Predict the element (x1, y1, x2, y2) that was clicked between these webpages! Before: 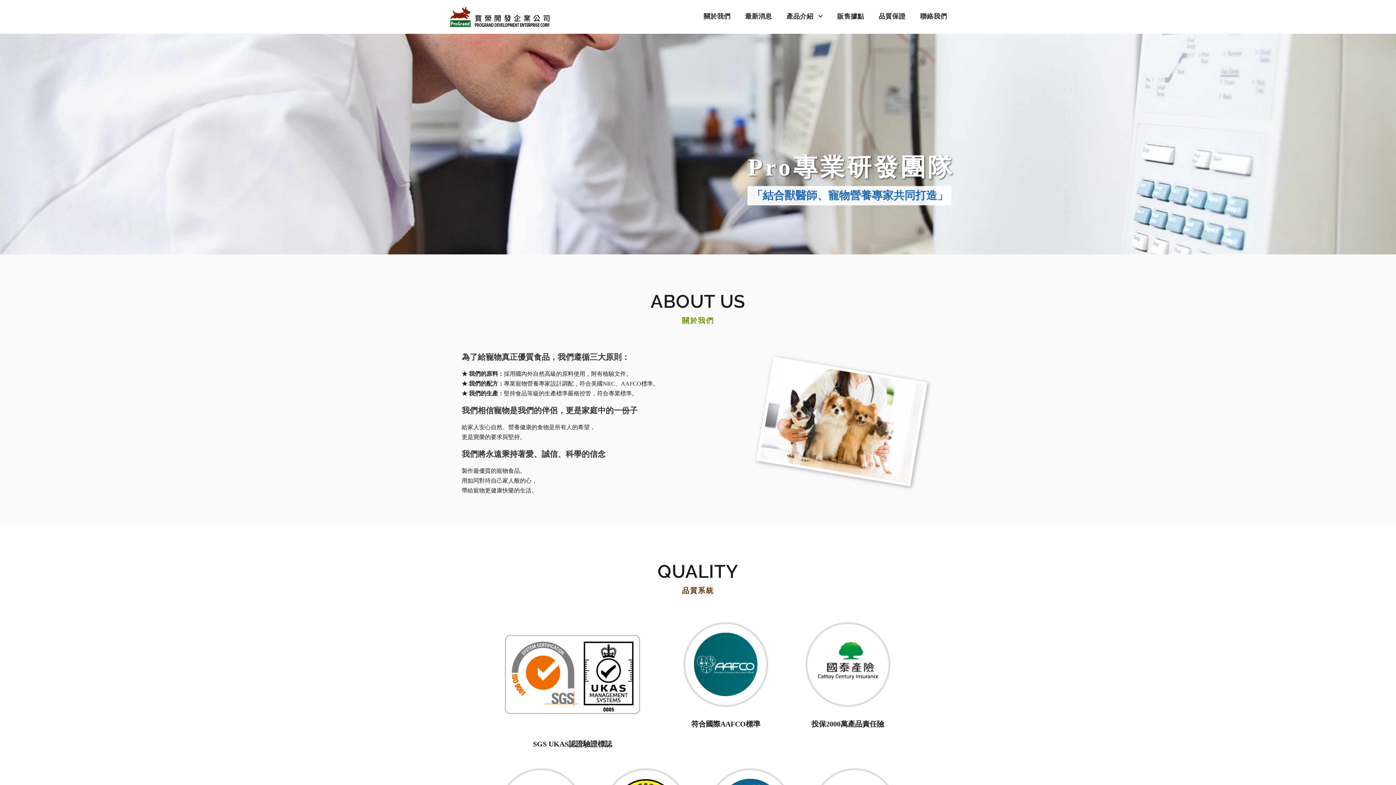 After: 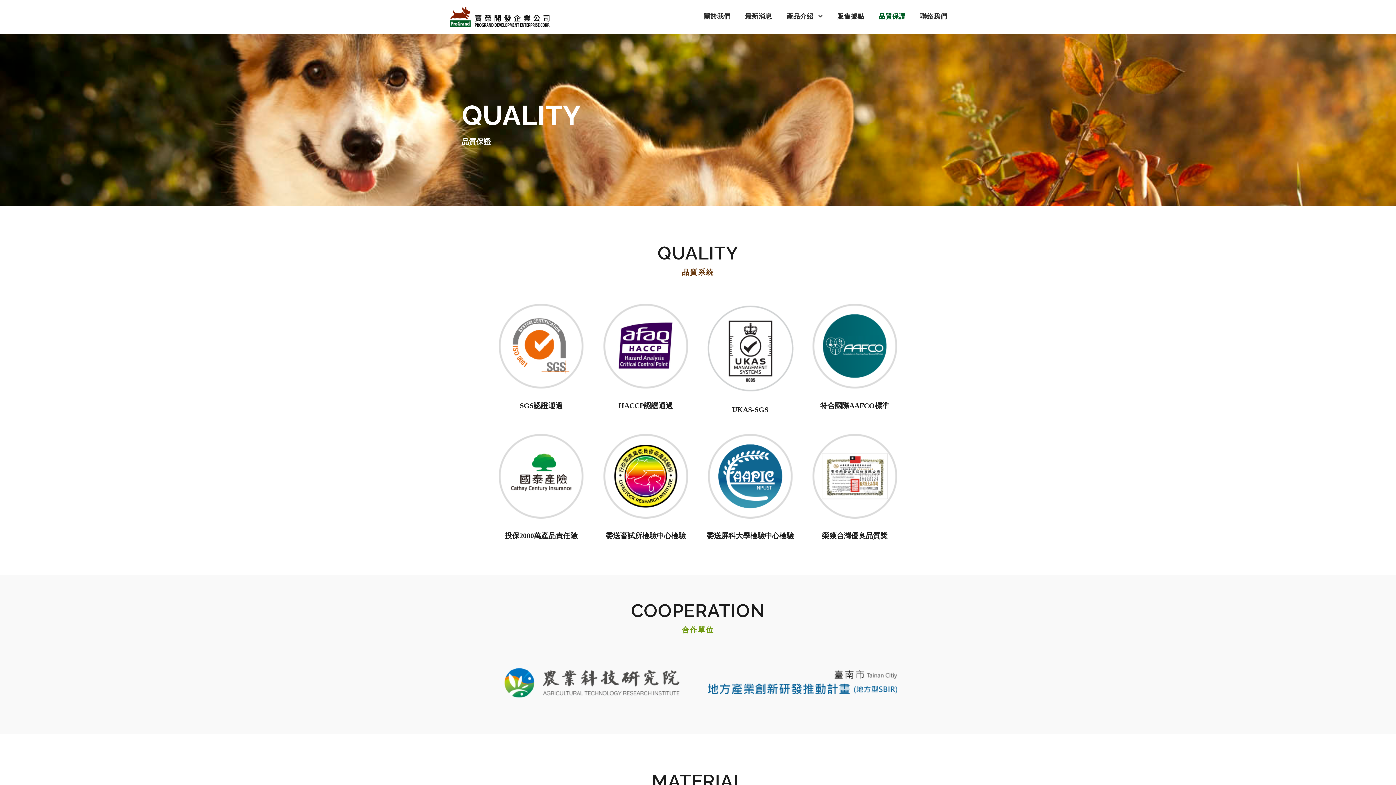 Action: bbox: (878, 10, 905, 31) label: 品質保證